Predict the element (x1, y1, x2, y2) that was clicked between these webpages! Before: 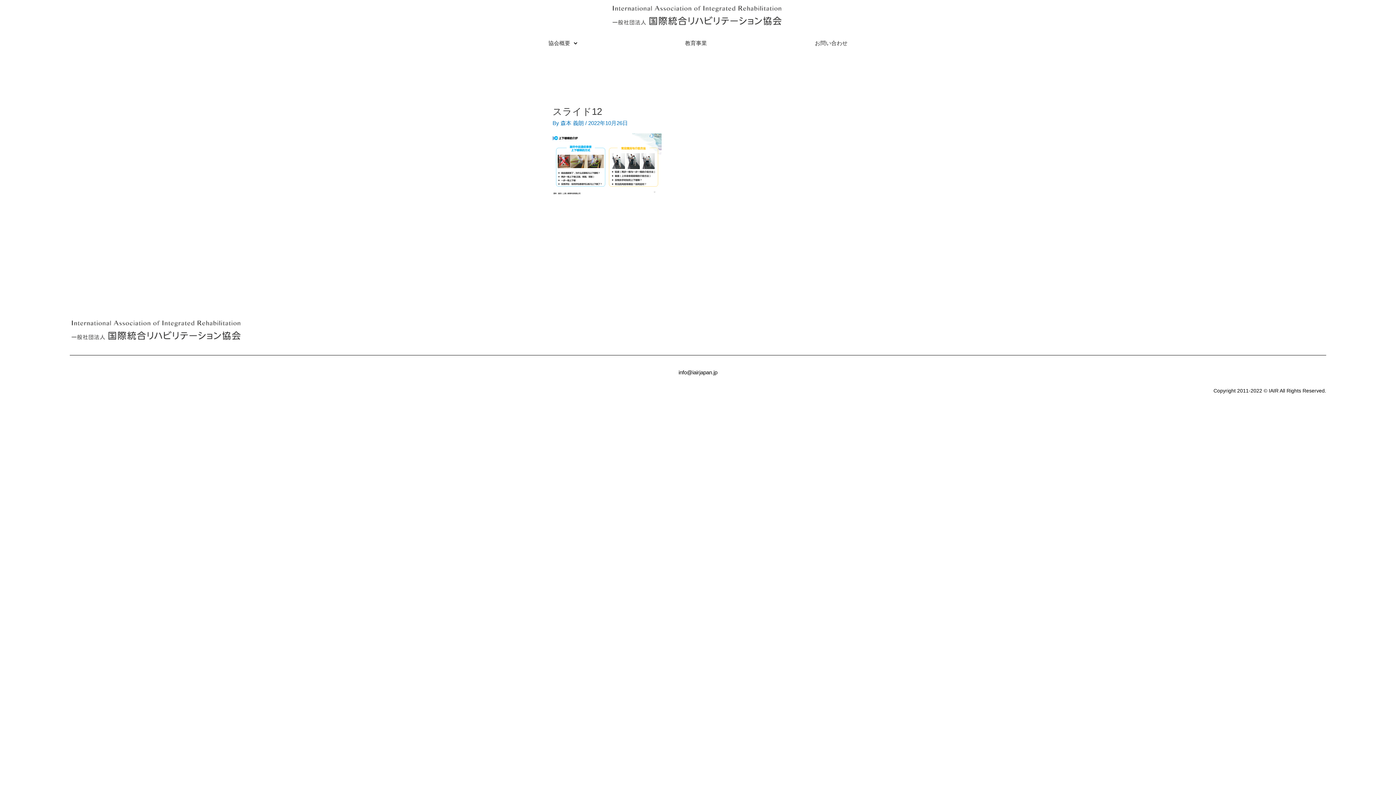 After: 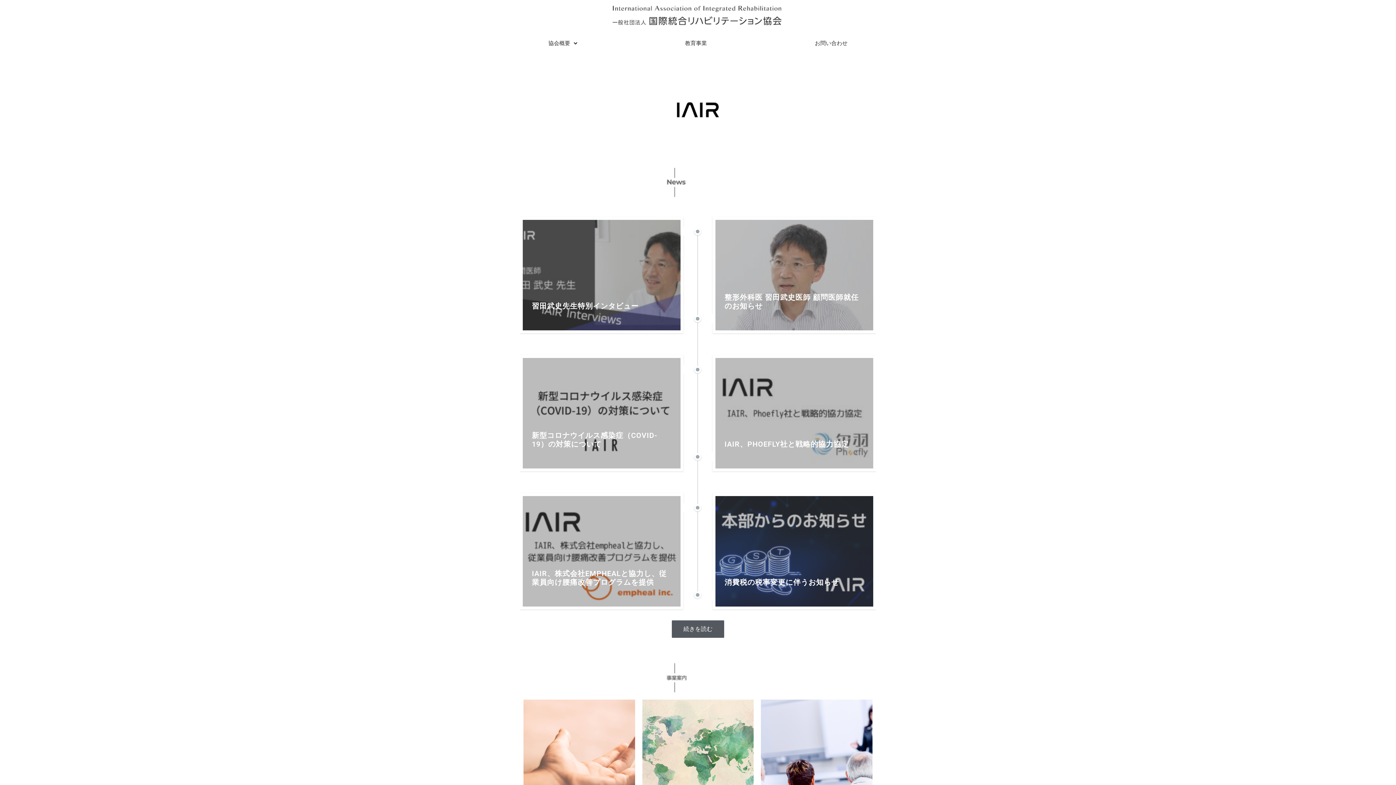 Action: bbox: (69, 318, 244, 342)